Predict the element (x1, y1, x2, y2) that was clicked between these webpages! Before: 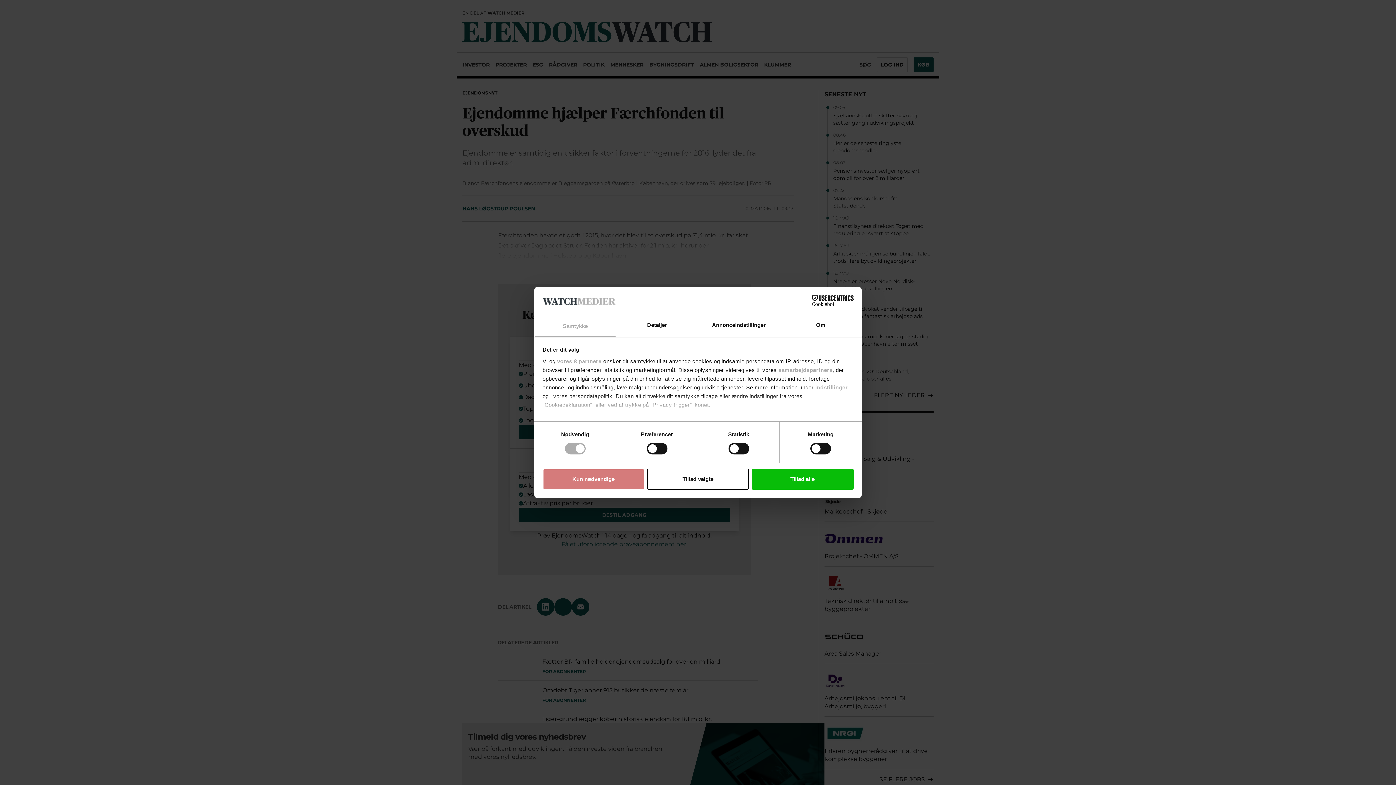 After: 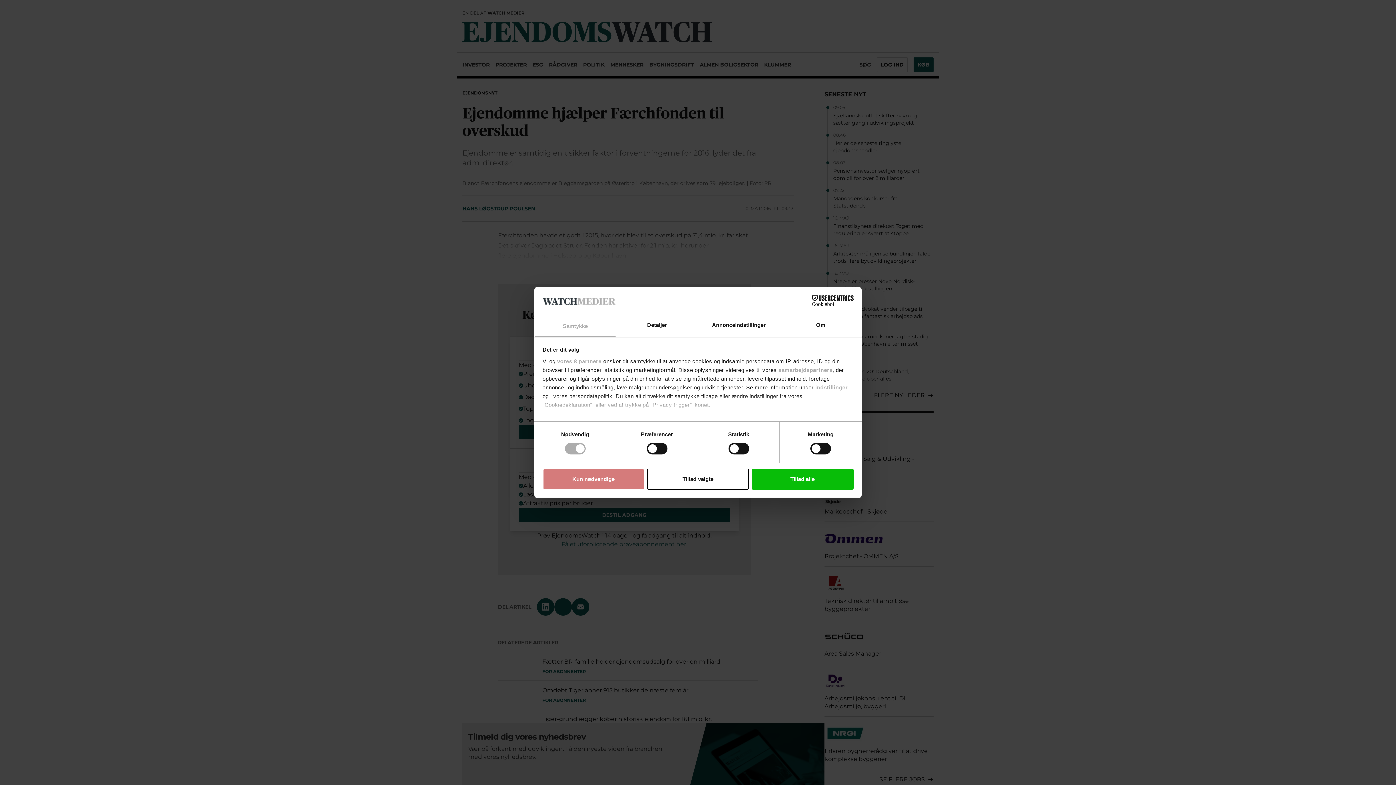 Action: bbox: (534, 315, 616, 337) label: Samtykke